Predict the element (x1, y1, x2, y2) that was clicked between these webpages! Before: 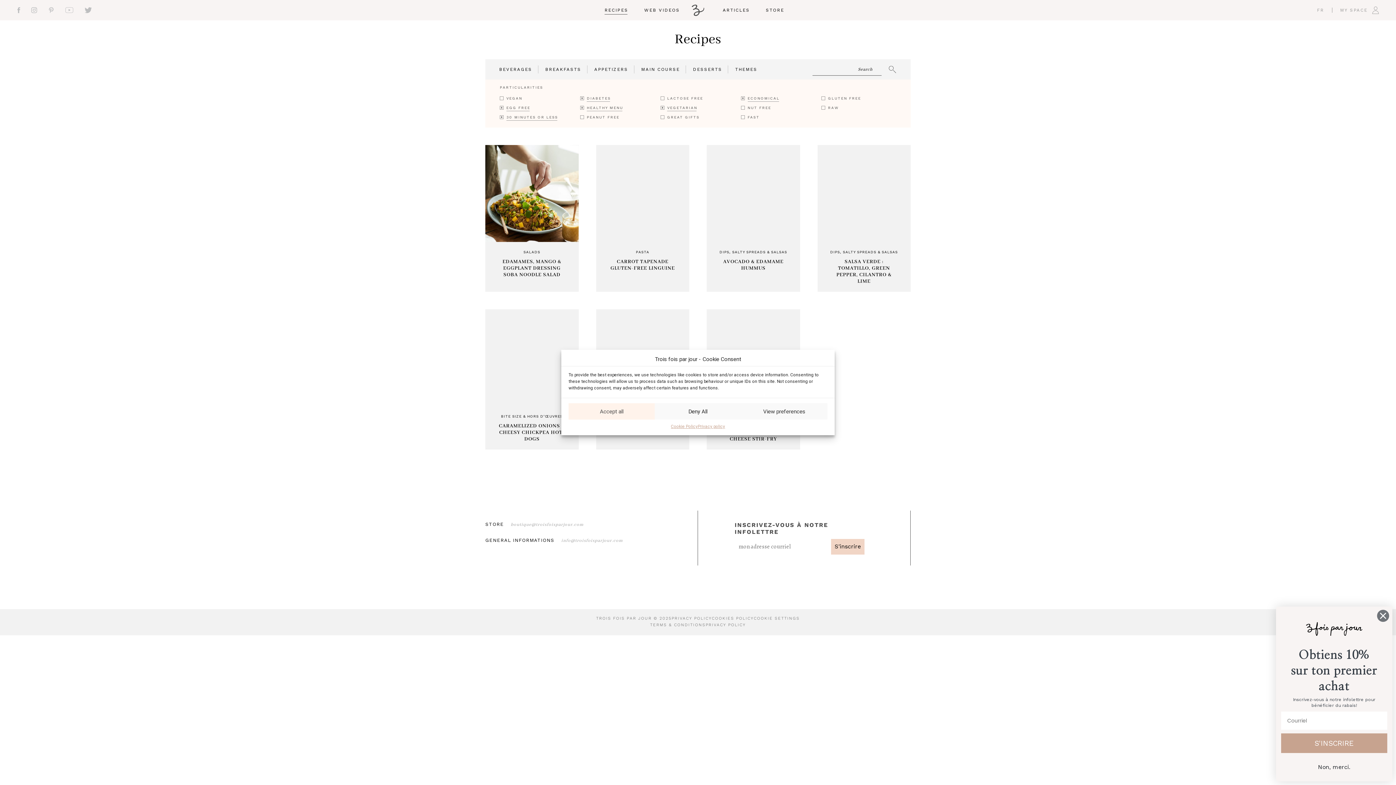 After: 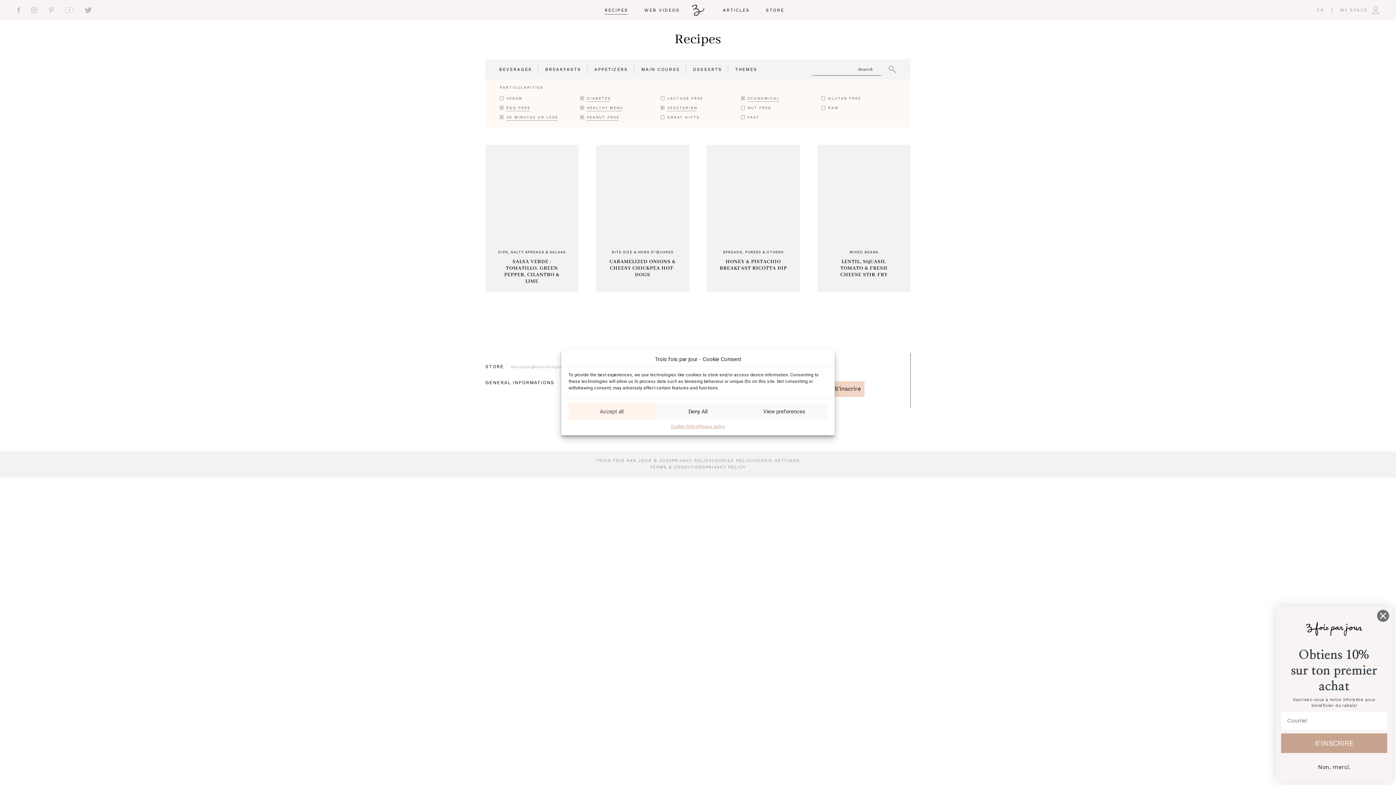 Action: bbox: (580, 115, 619, 120) label: PEANUT FREE